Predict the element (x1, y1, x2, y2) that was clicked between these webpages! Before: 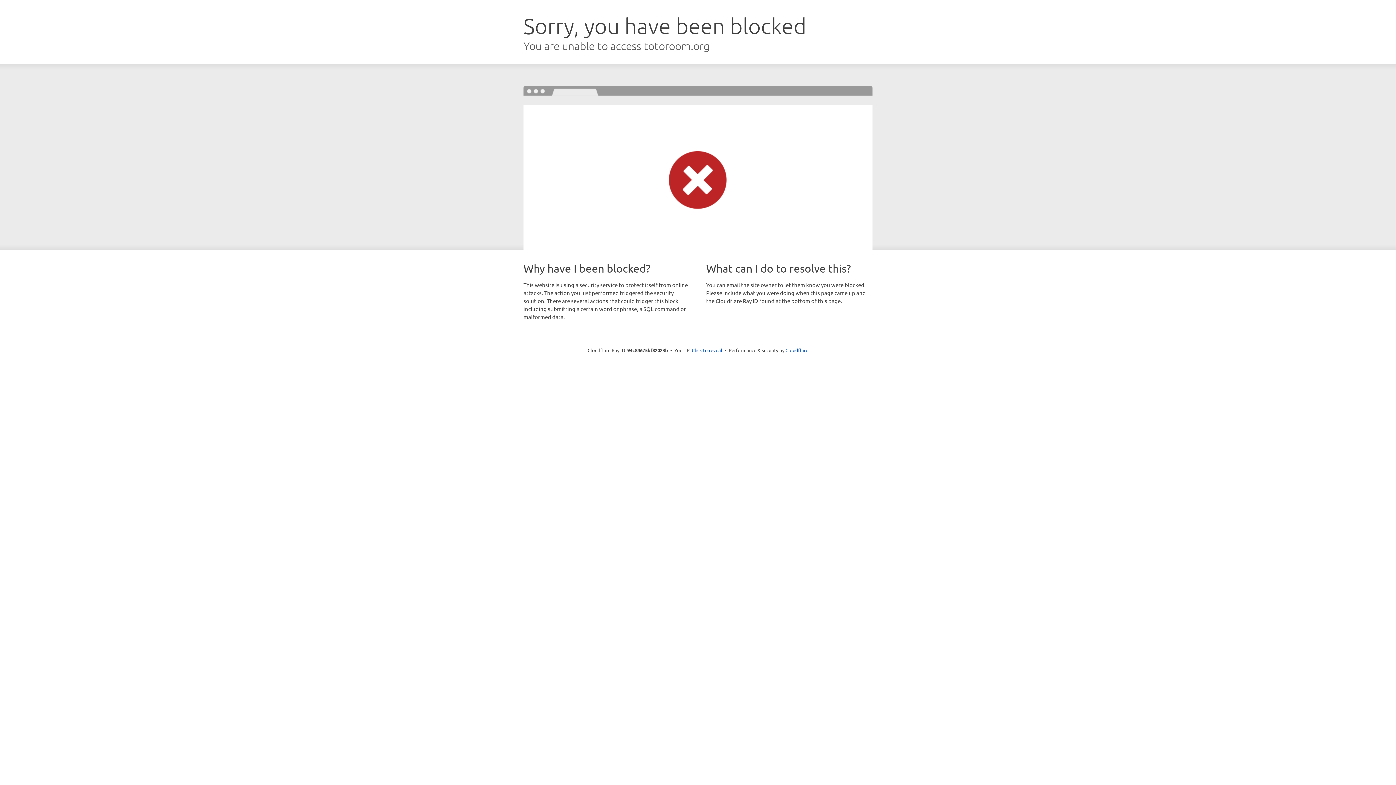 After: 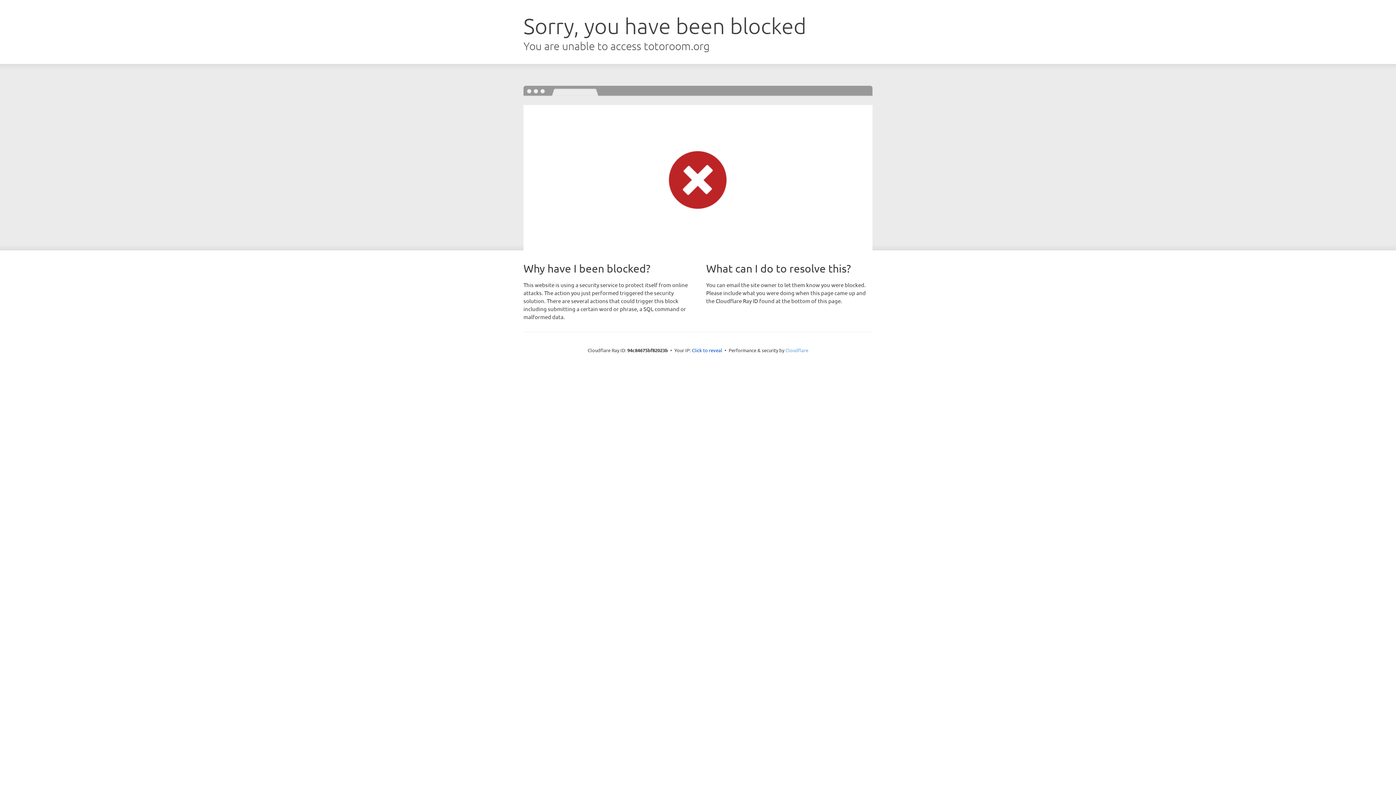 Action: bbox: (785, 347, 808, 353) label: Cloudflare